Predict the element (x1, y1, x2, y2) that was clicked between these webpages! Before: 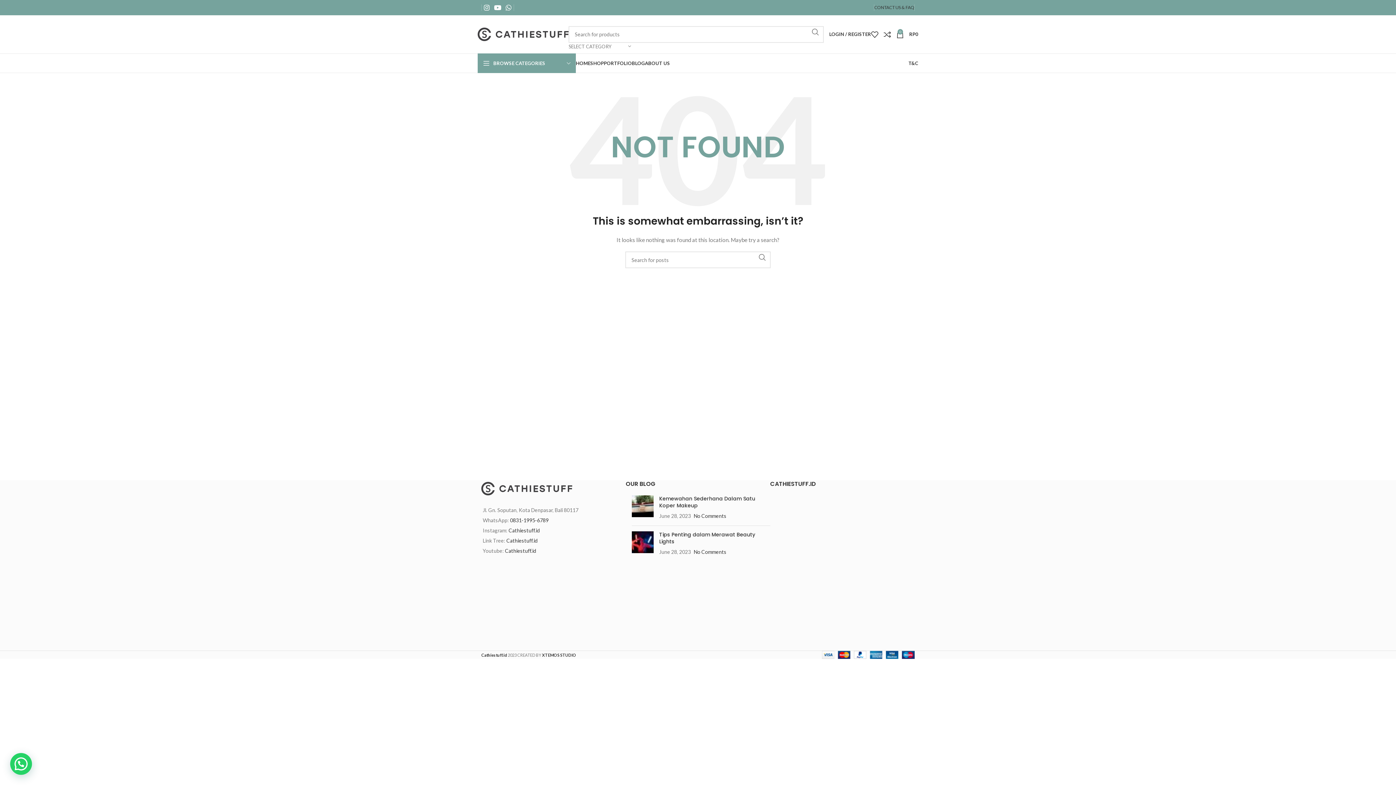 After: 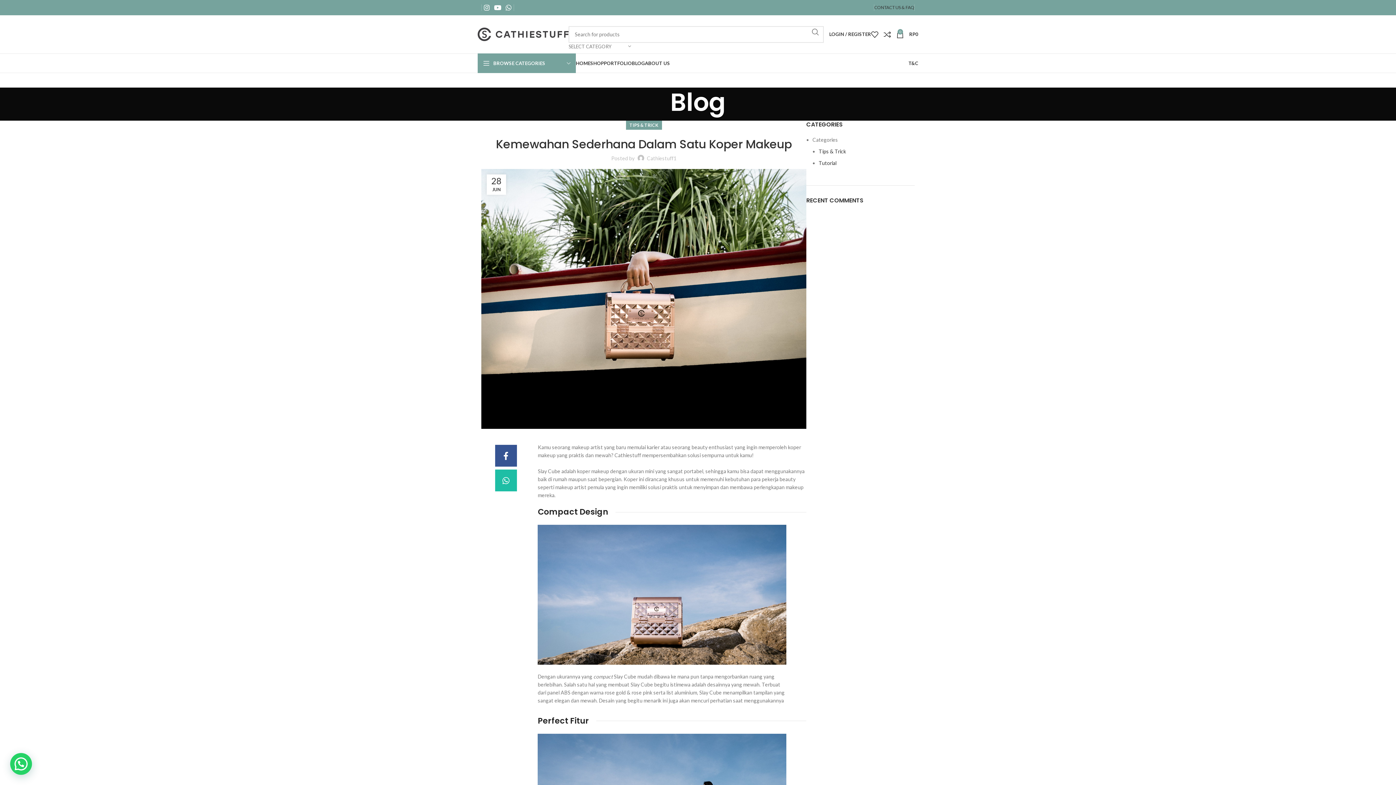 Action: label: Post thumbnail bbox: (632, 495, 653, 520)